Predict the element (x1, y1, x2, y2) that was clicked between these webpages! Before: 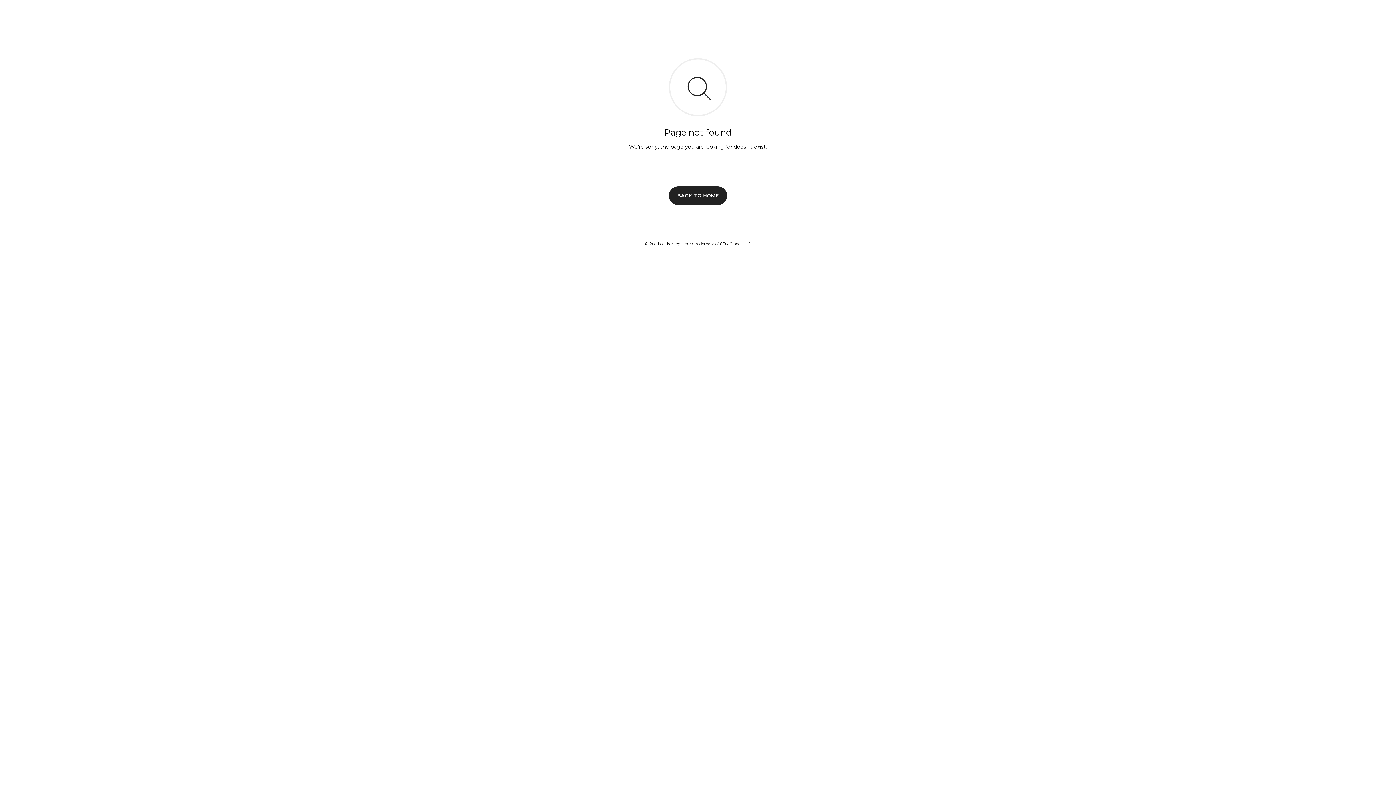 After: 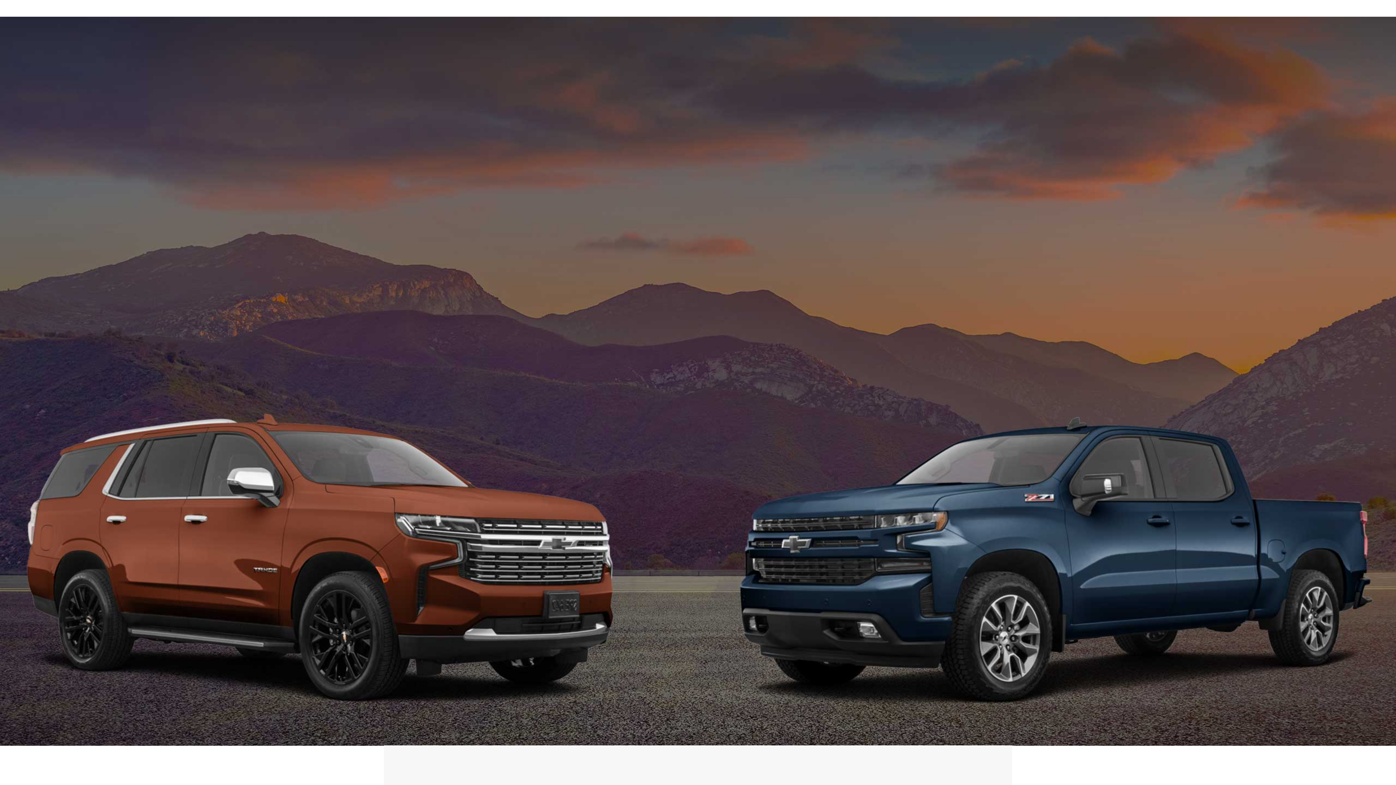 Action: label: BACK TO HOME bbox: (669, 186, 727, 204)